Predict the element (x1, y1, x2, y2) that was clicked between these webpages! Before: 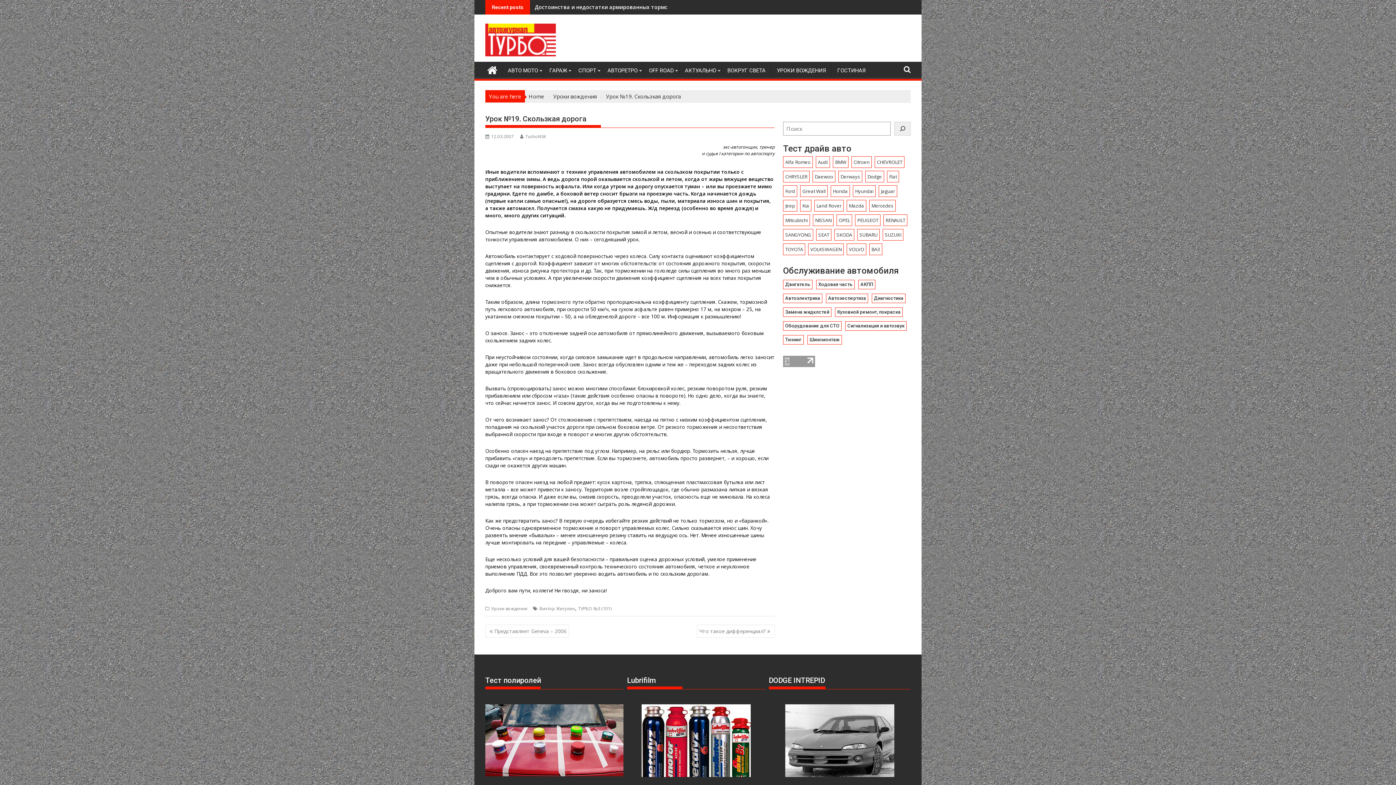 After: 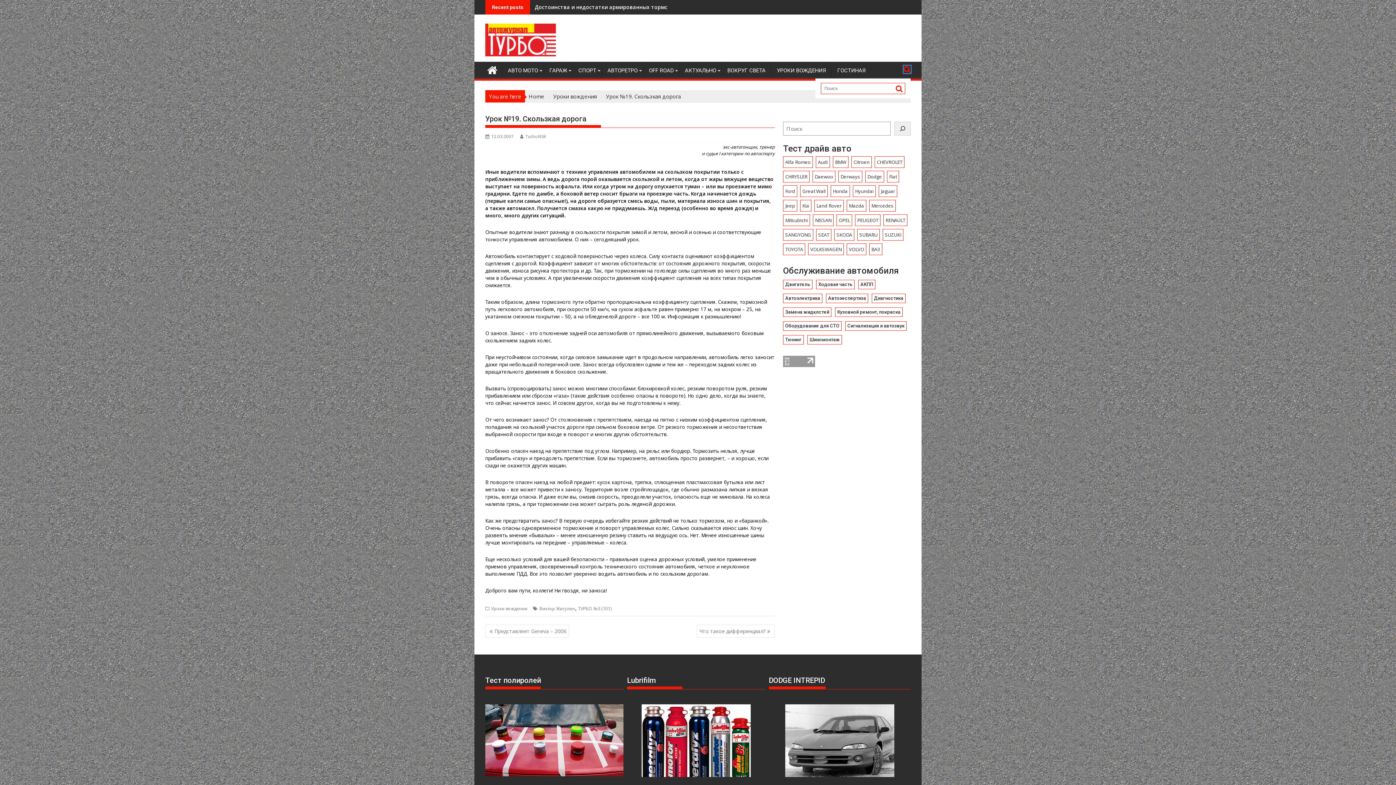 Action: bbox: (904, 65, 910, 73)